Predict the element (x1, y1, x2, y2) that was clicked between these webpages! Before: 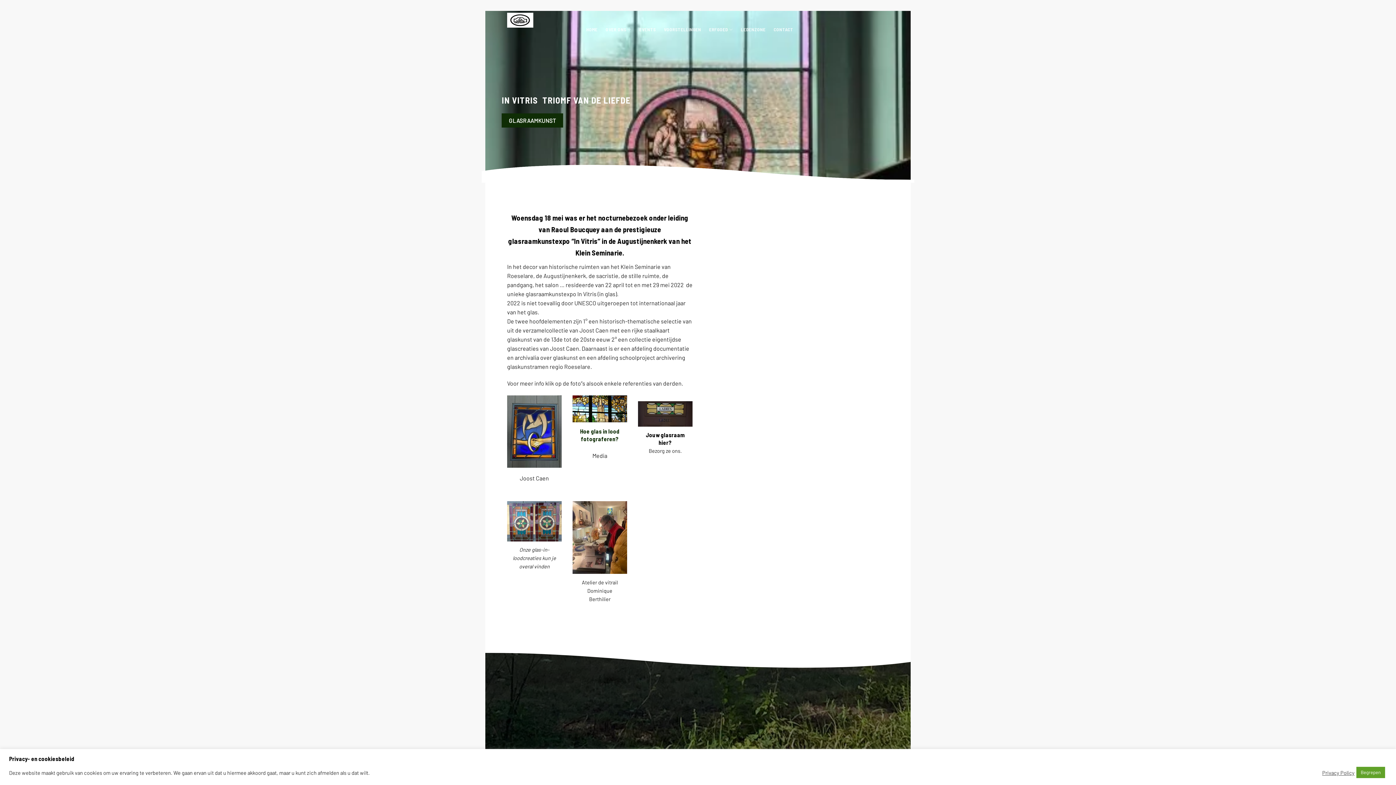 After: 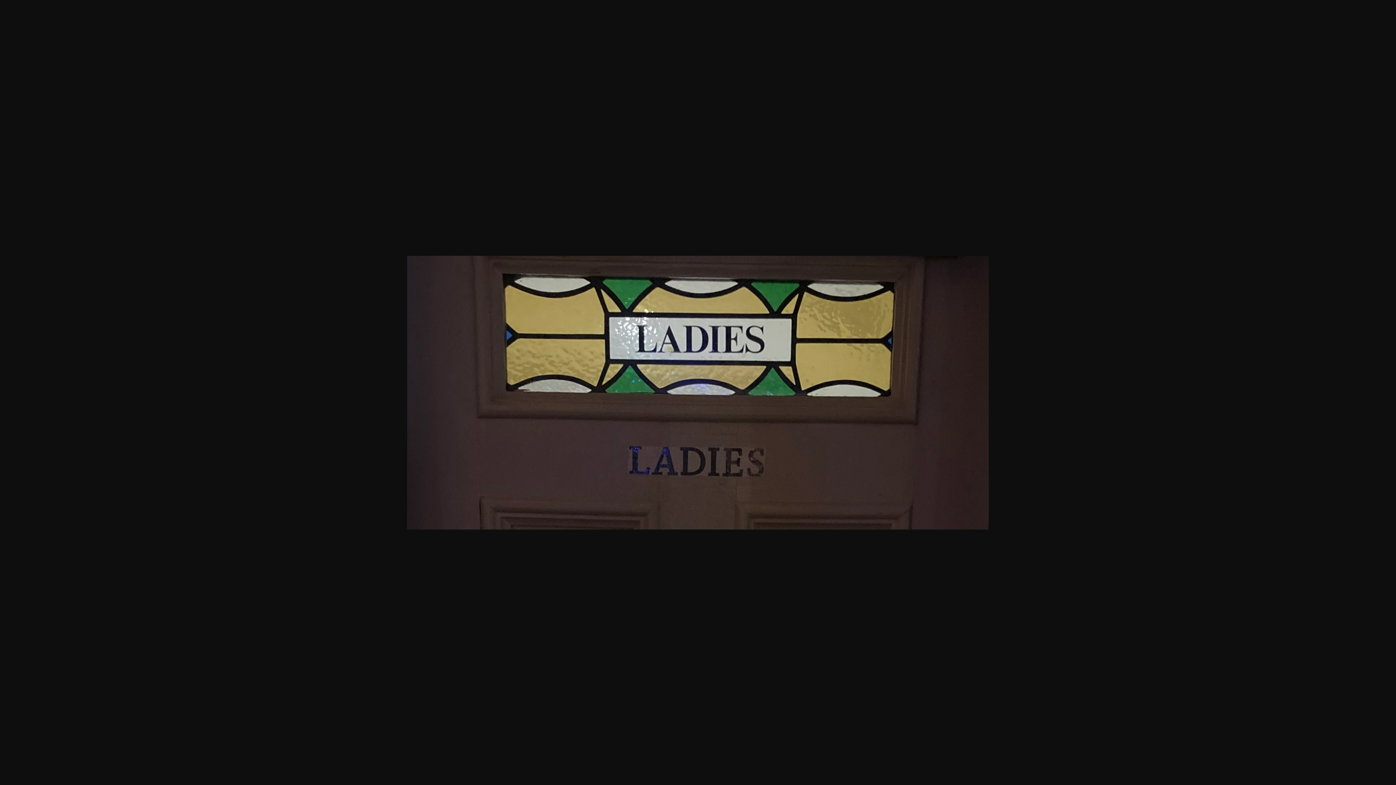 Action: bbox: (638, 401, 692, 426)